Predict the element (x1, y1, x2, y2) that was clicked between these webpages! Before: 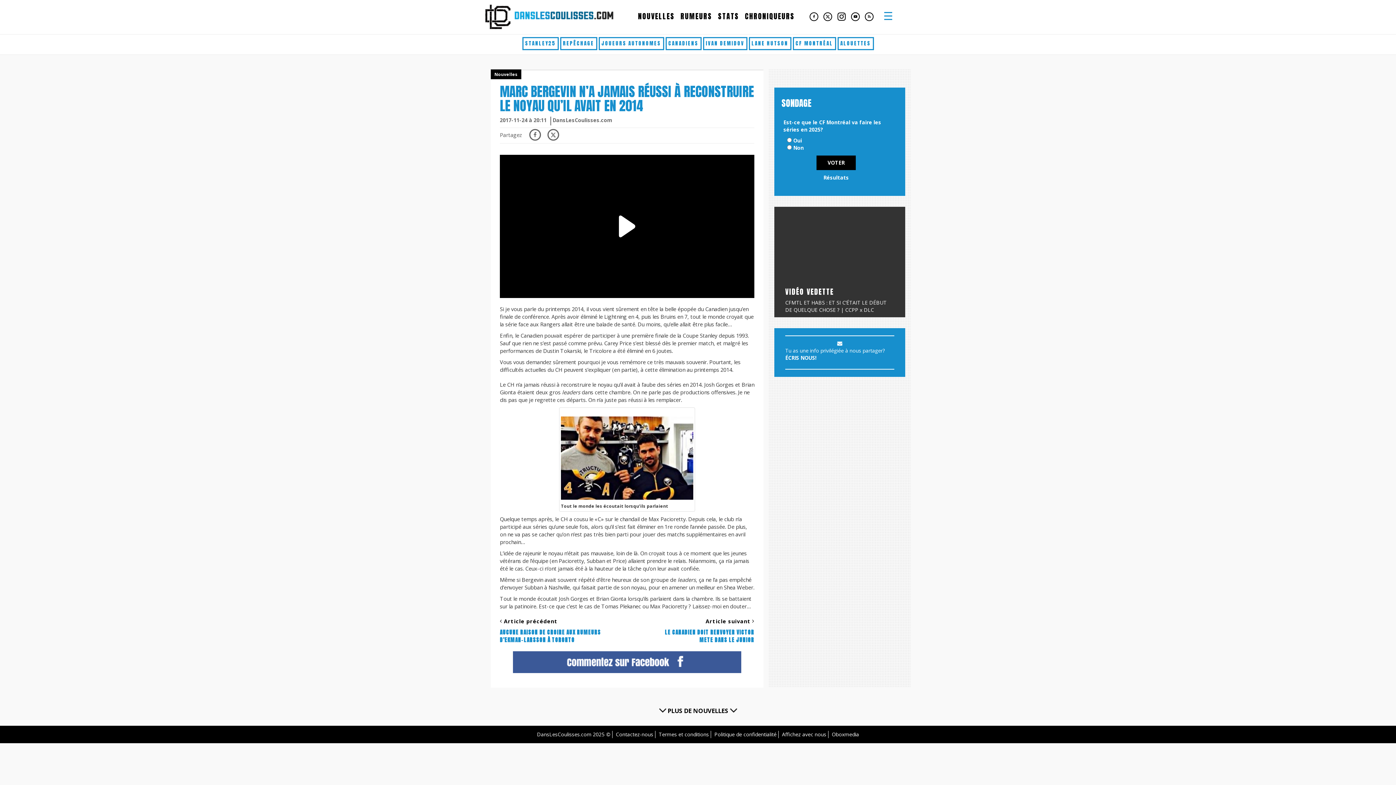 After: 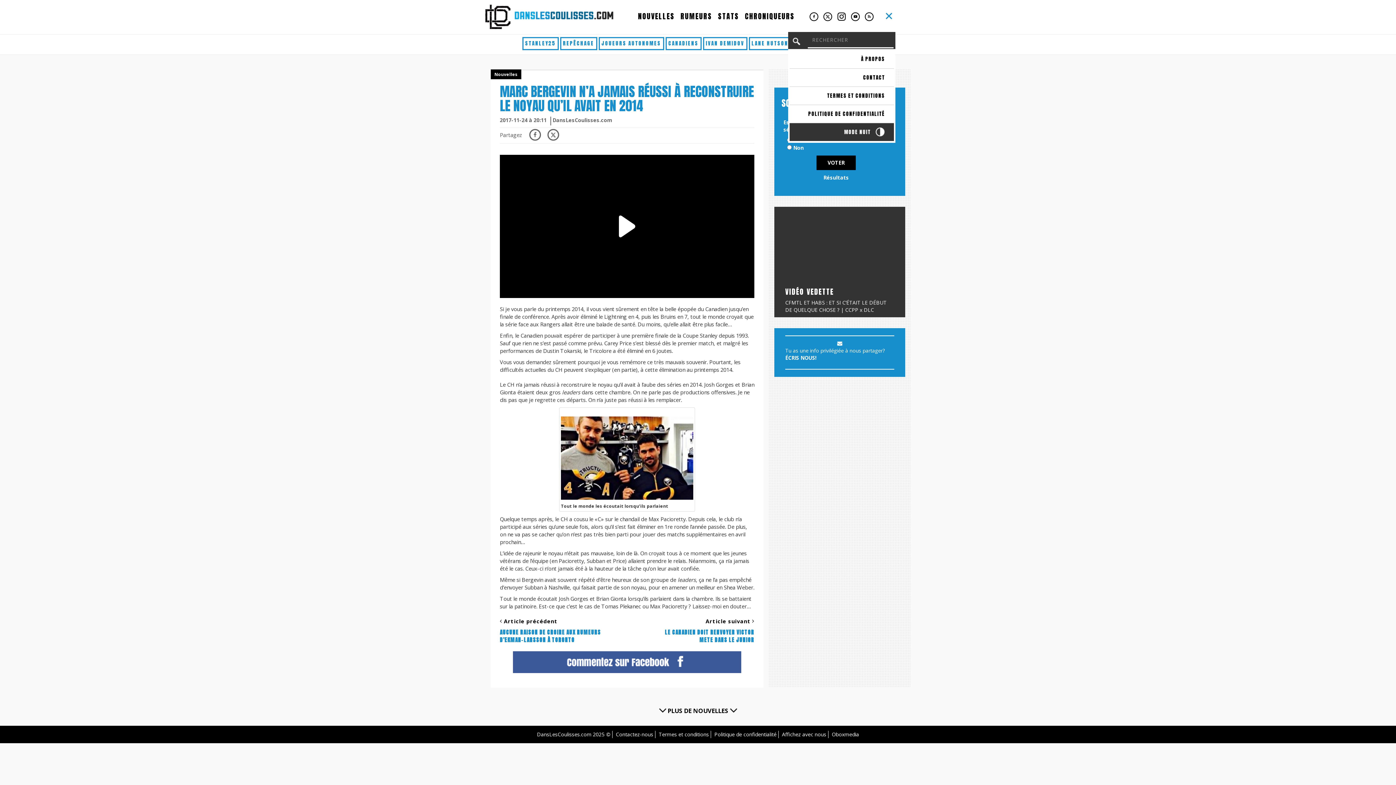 Action: bbox: (881, 8, 895, 22) label: Toggle navigation